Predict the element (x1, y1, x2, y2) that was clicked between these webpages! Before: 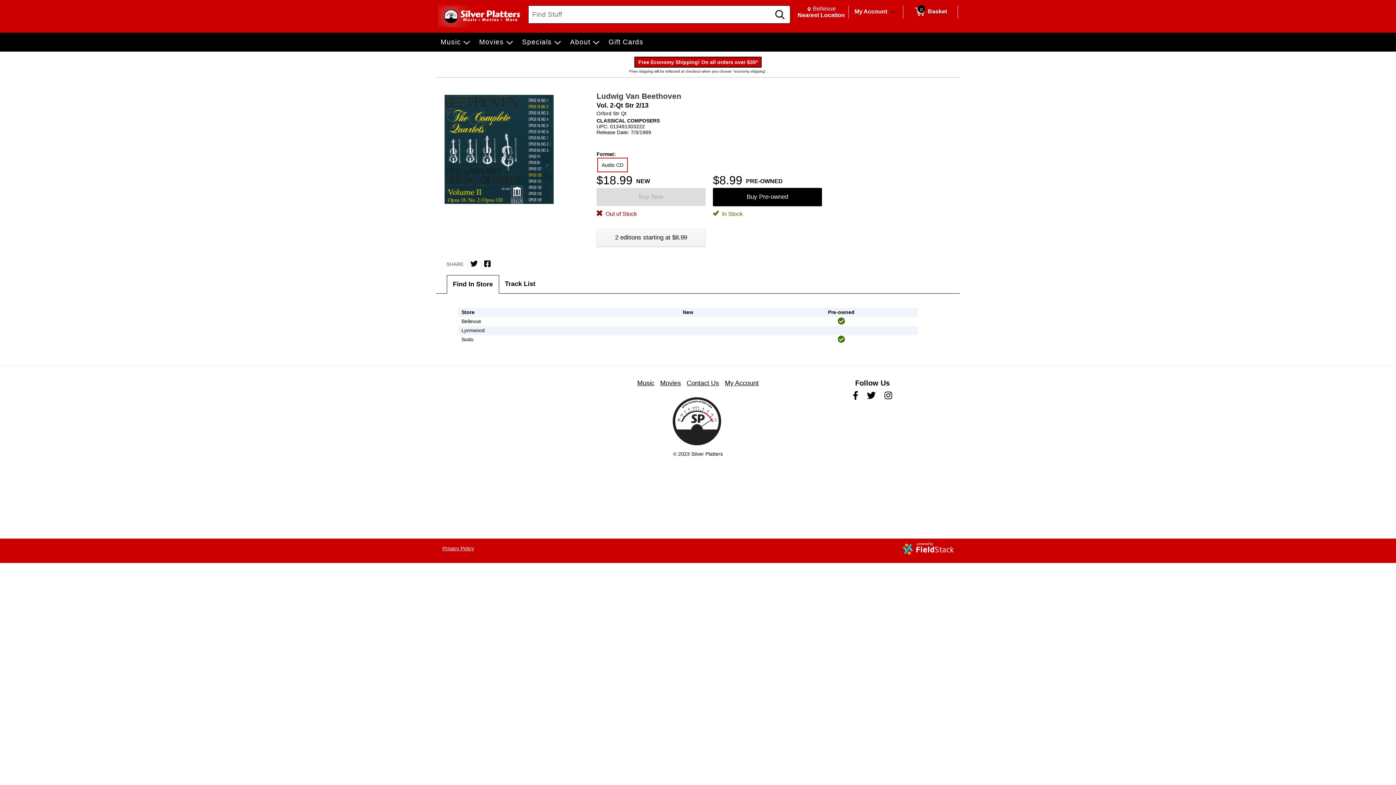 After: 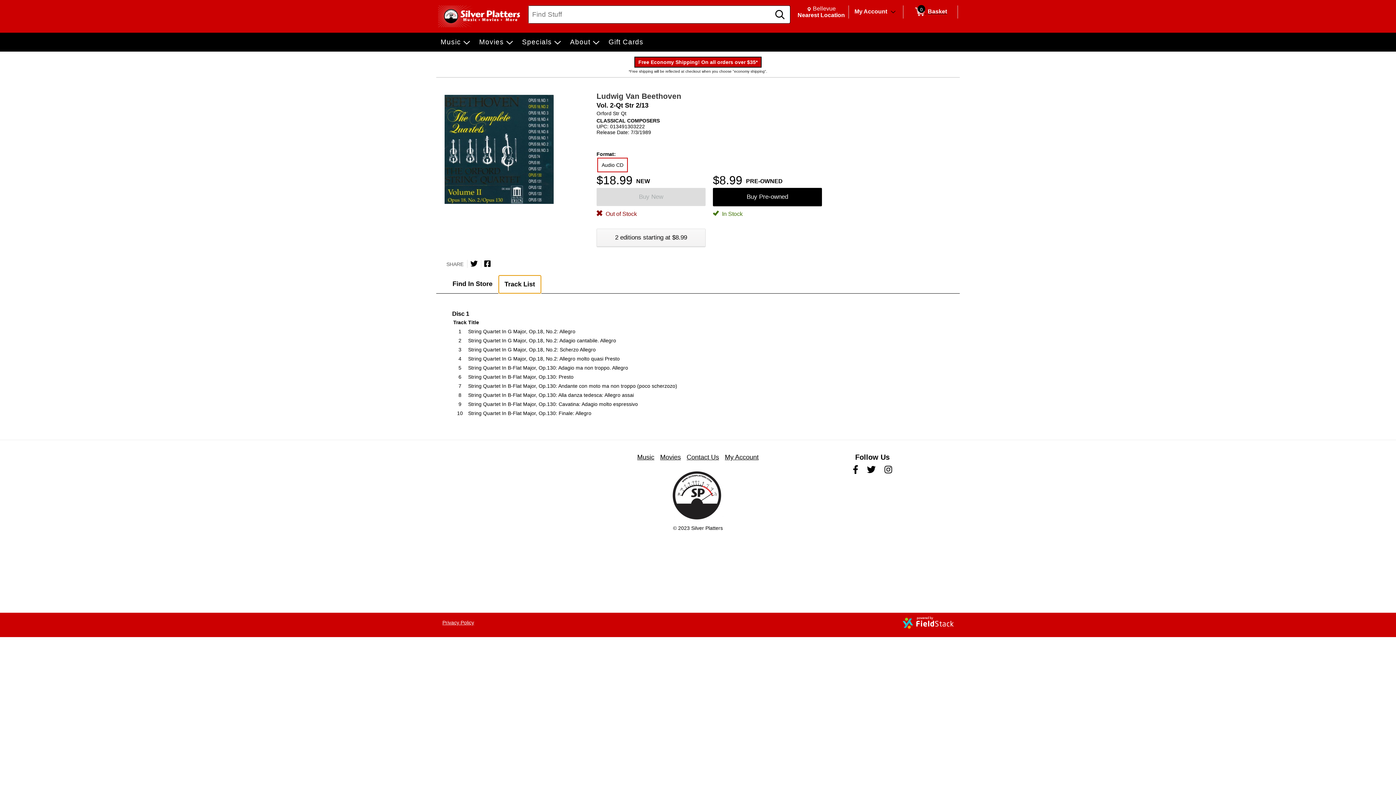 Action: label: Track List bbox: (499, 275, 541, 293)